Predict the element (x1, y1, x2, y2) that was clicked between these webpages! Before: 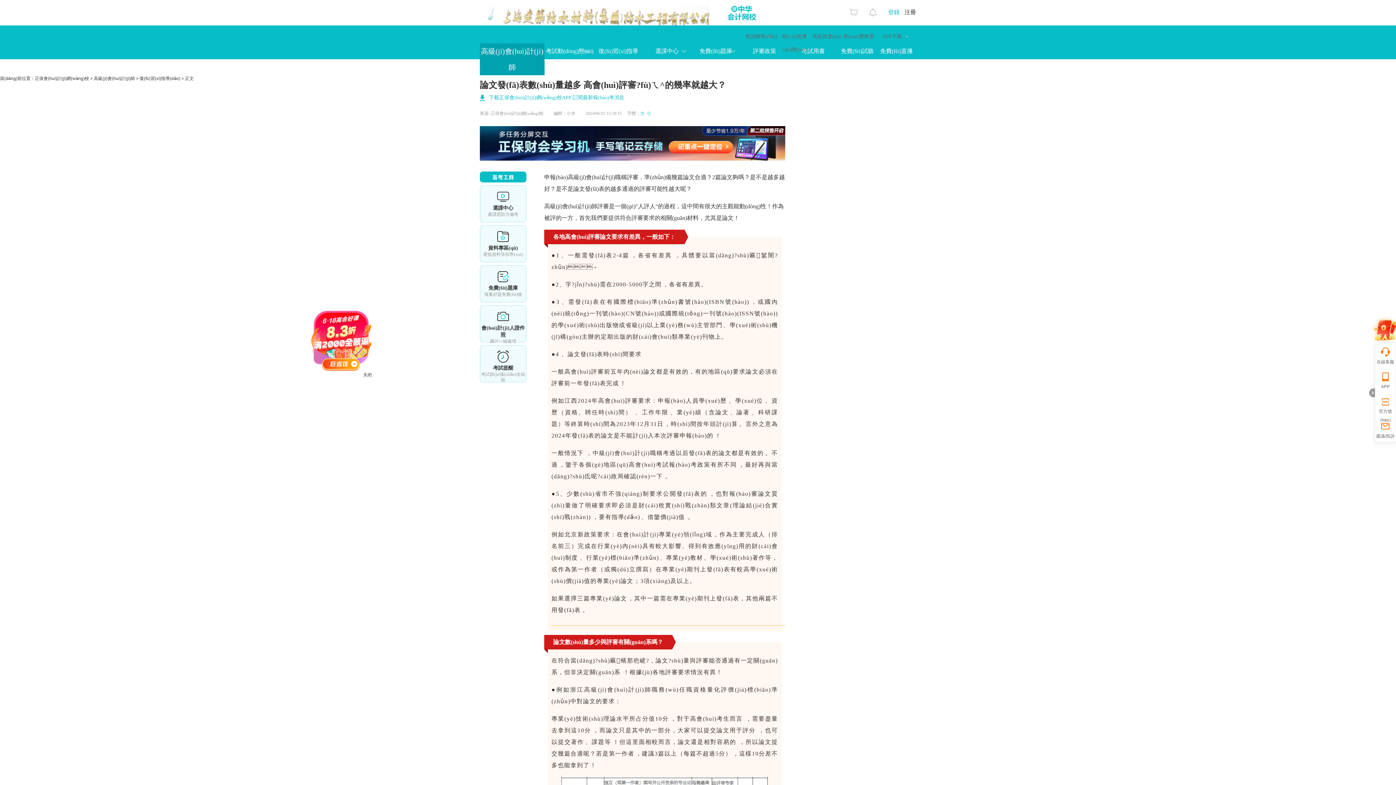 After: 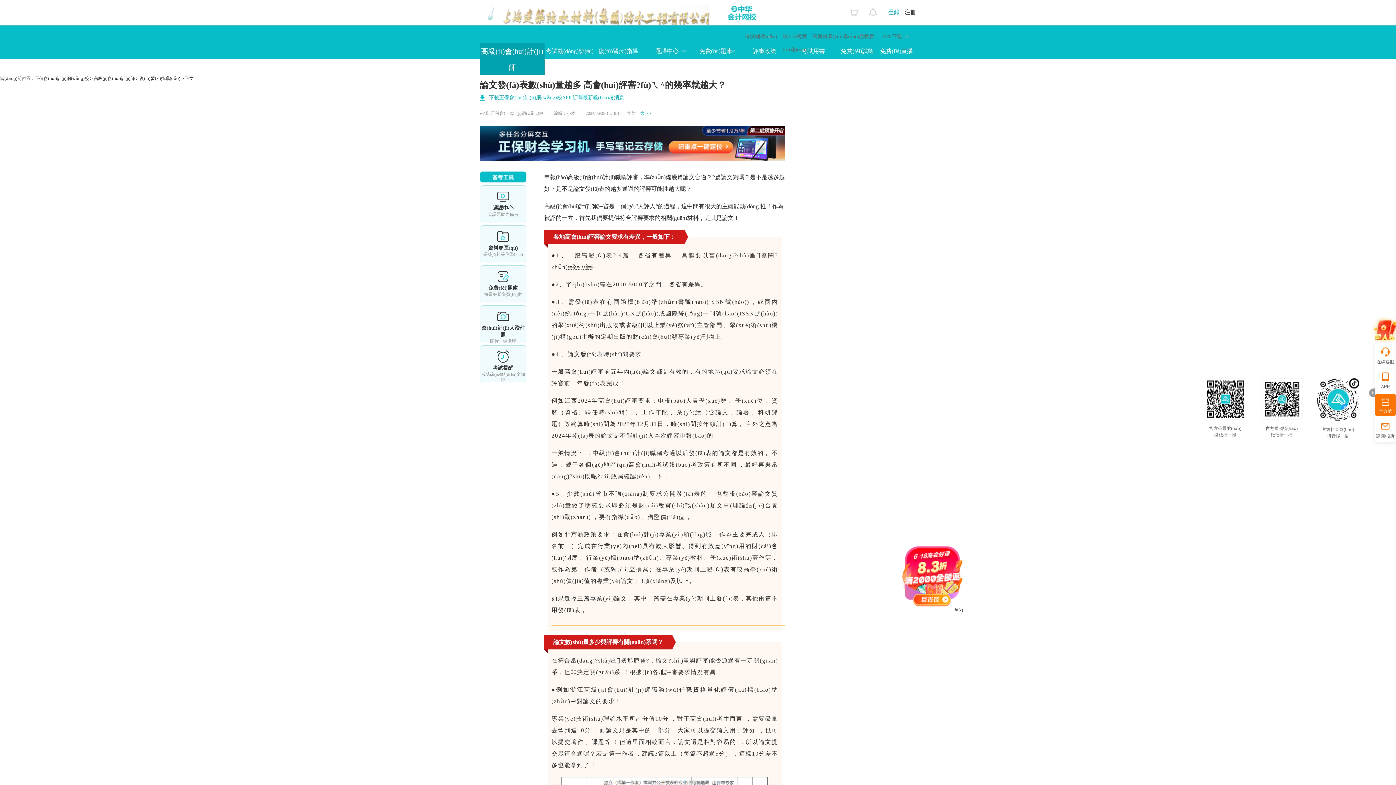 Action: label: 官方號(hào) bbox: (1375, 394, 1396, 416)